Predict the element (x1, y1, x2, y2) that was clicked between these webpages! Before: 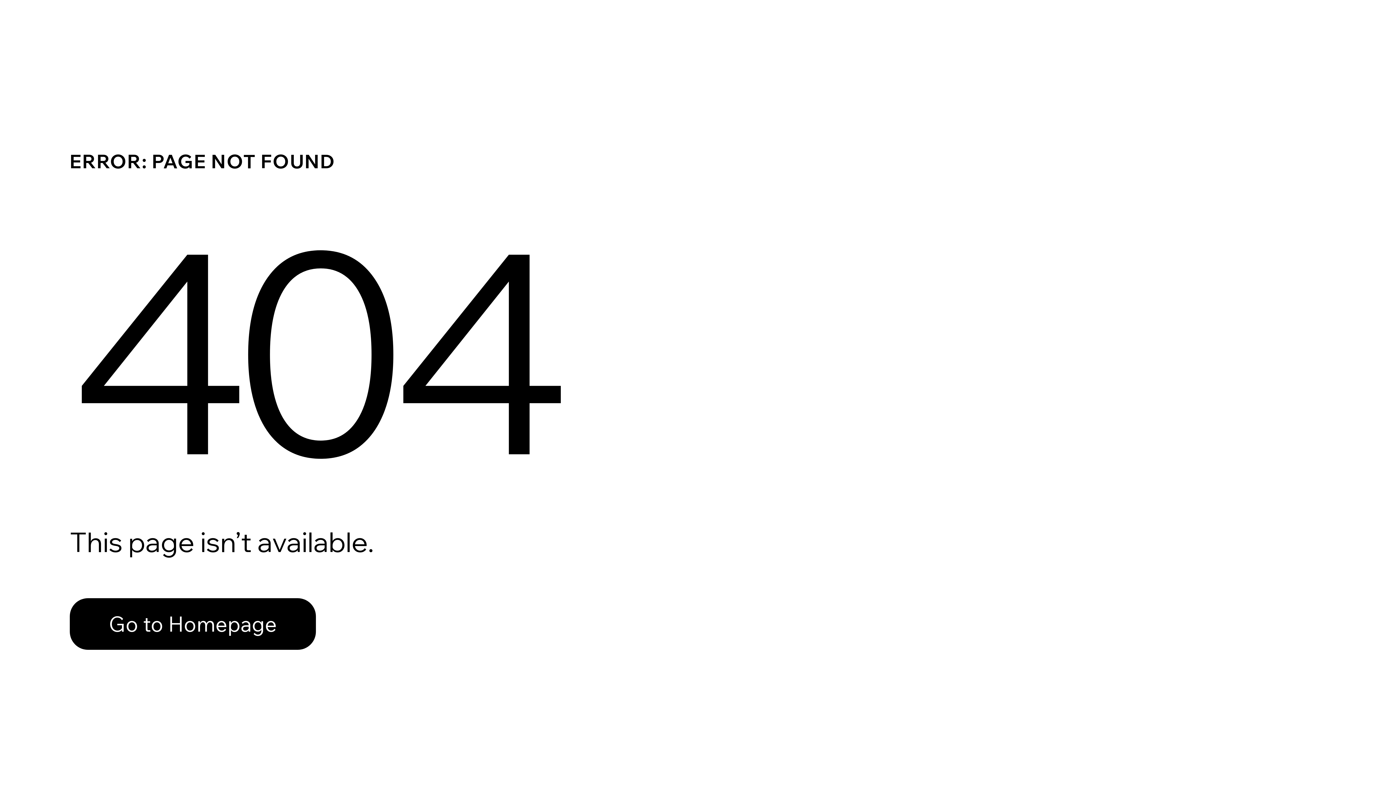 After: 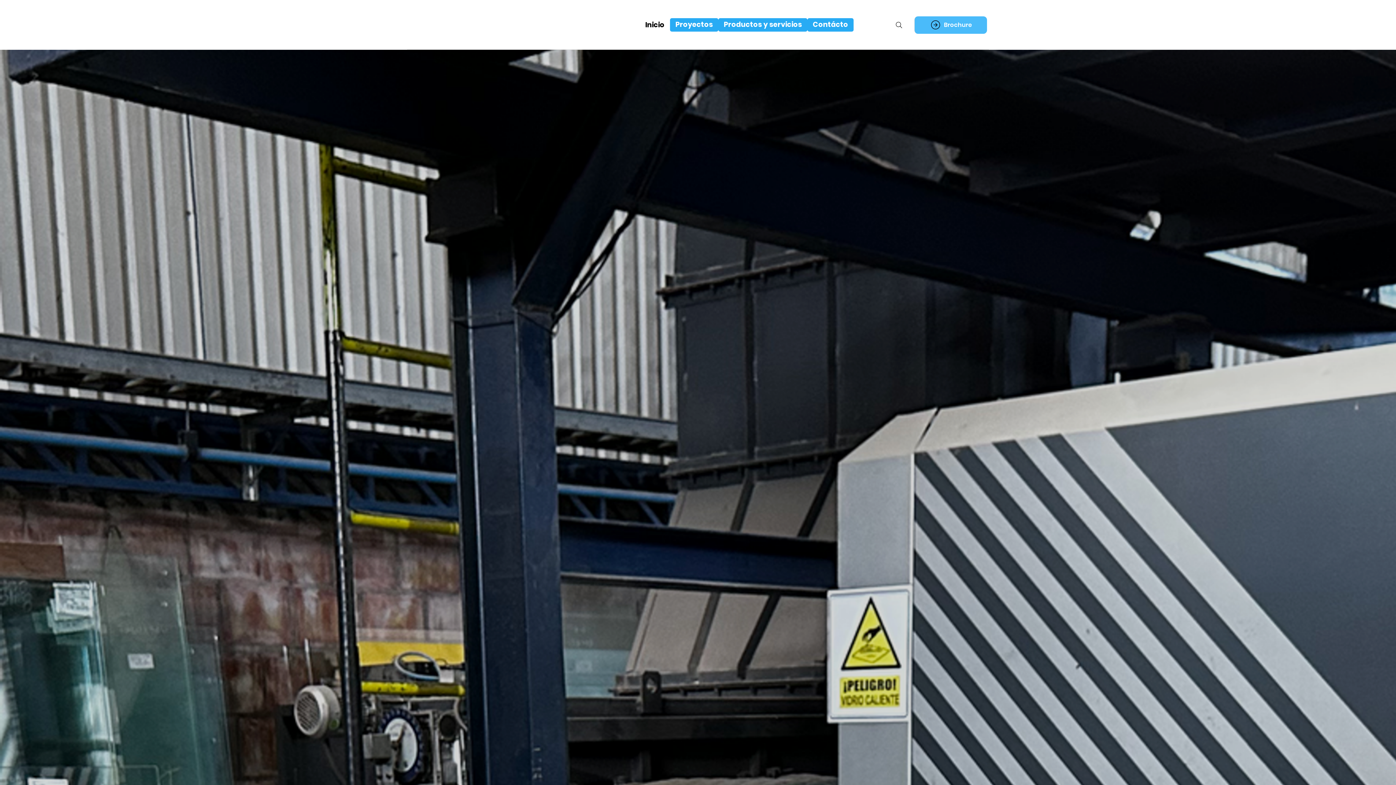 Action: label: Go to Homepage bbox: (69, 598, 316, 650)